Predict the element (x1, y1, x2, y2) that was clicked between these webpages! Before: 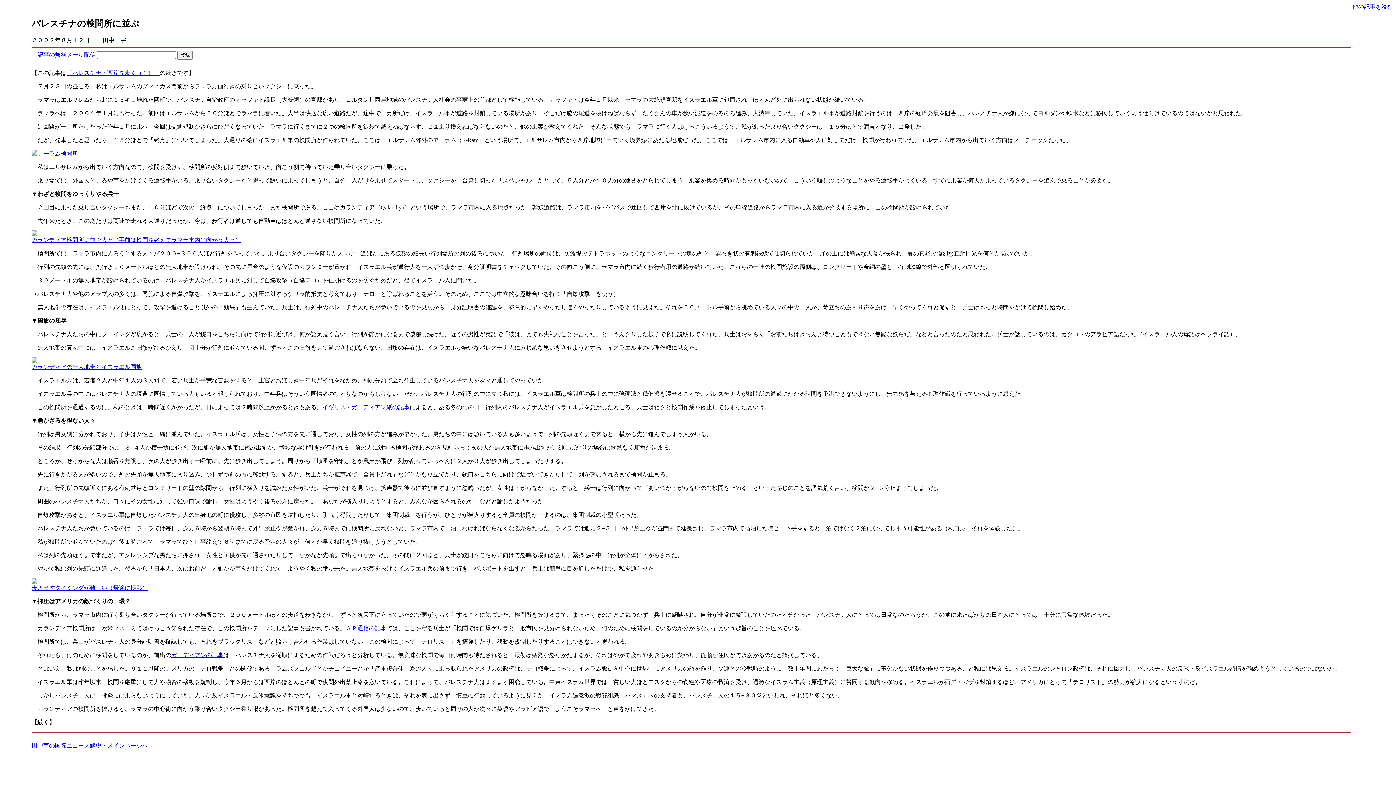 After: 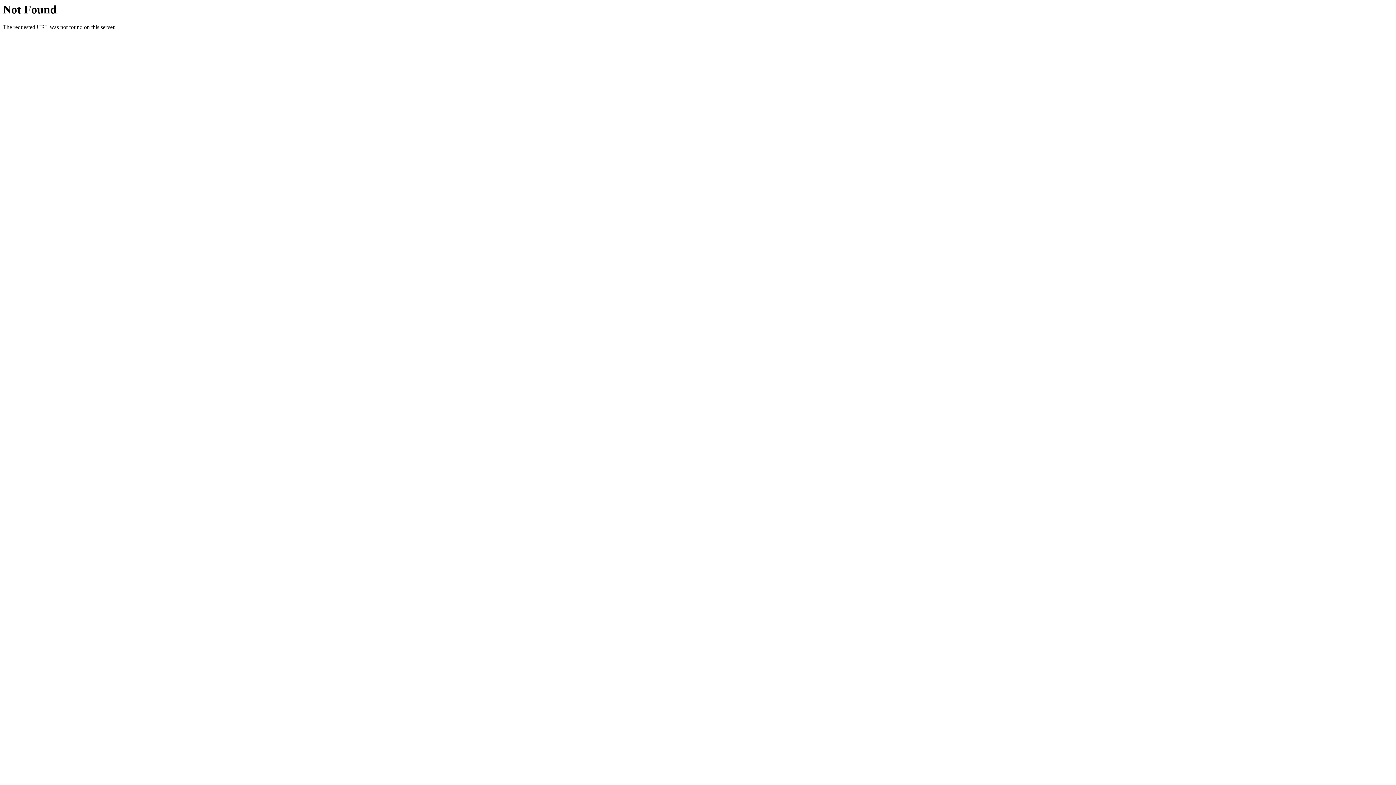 Action: label: 
カランディアの無人地帯とイスラエル国旗 bbox: (31, 358, 142, 370)